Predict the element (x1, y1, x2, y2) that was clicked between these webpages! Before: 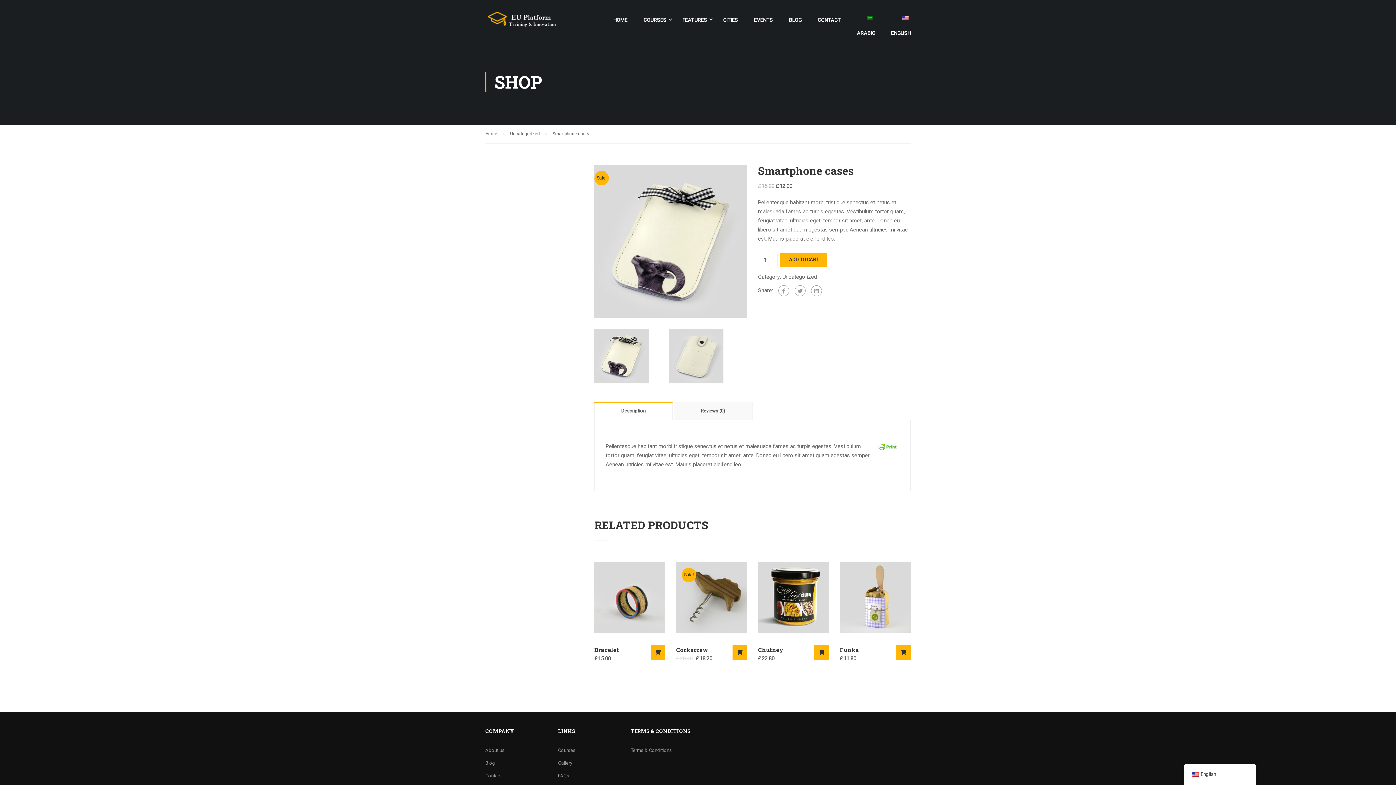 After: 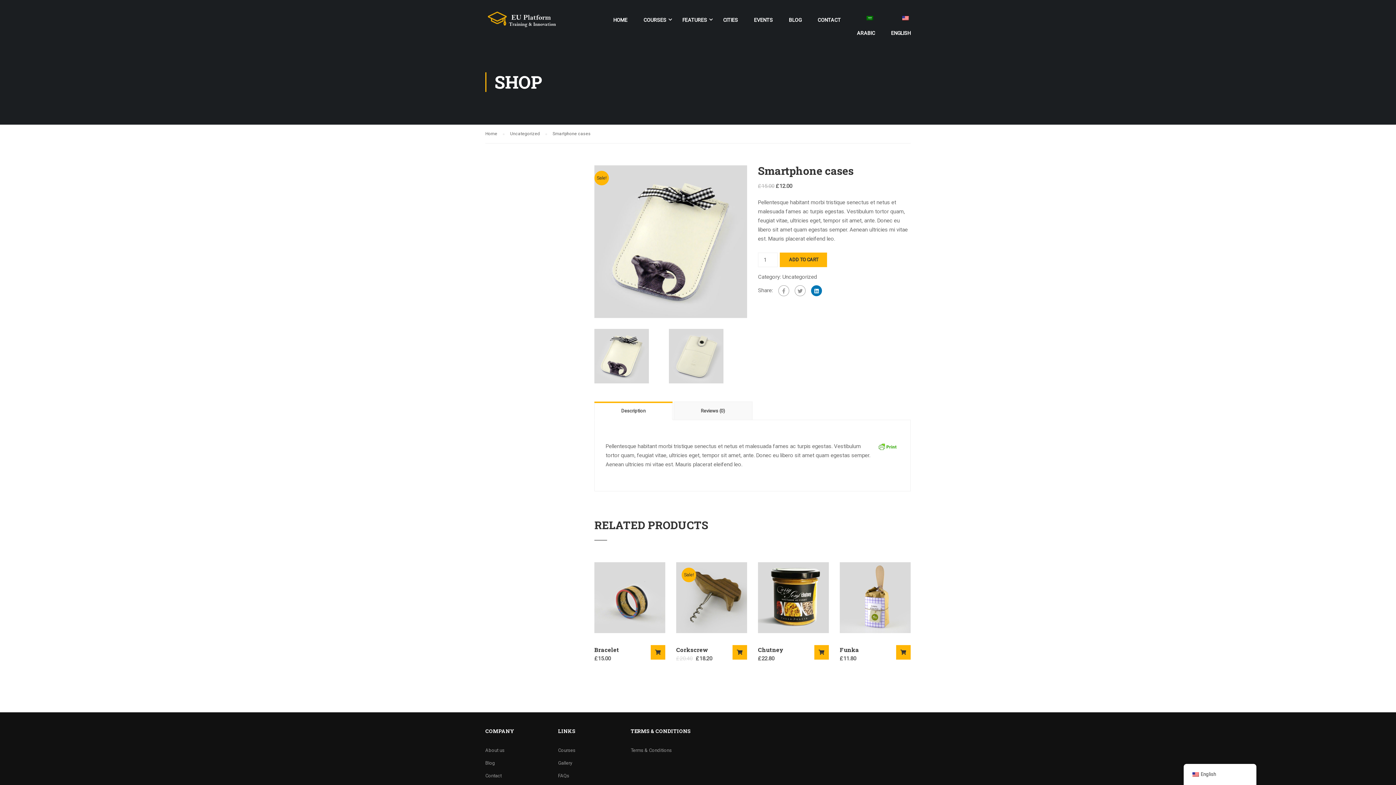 Action: bbox: (811, 285, 822, 296)